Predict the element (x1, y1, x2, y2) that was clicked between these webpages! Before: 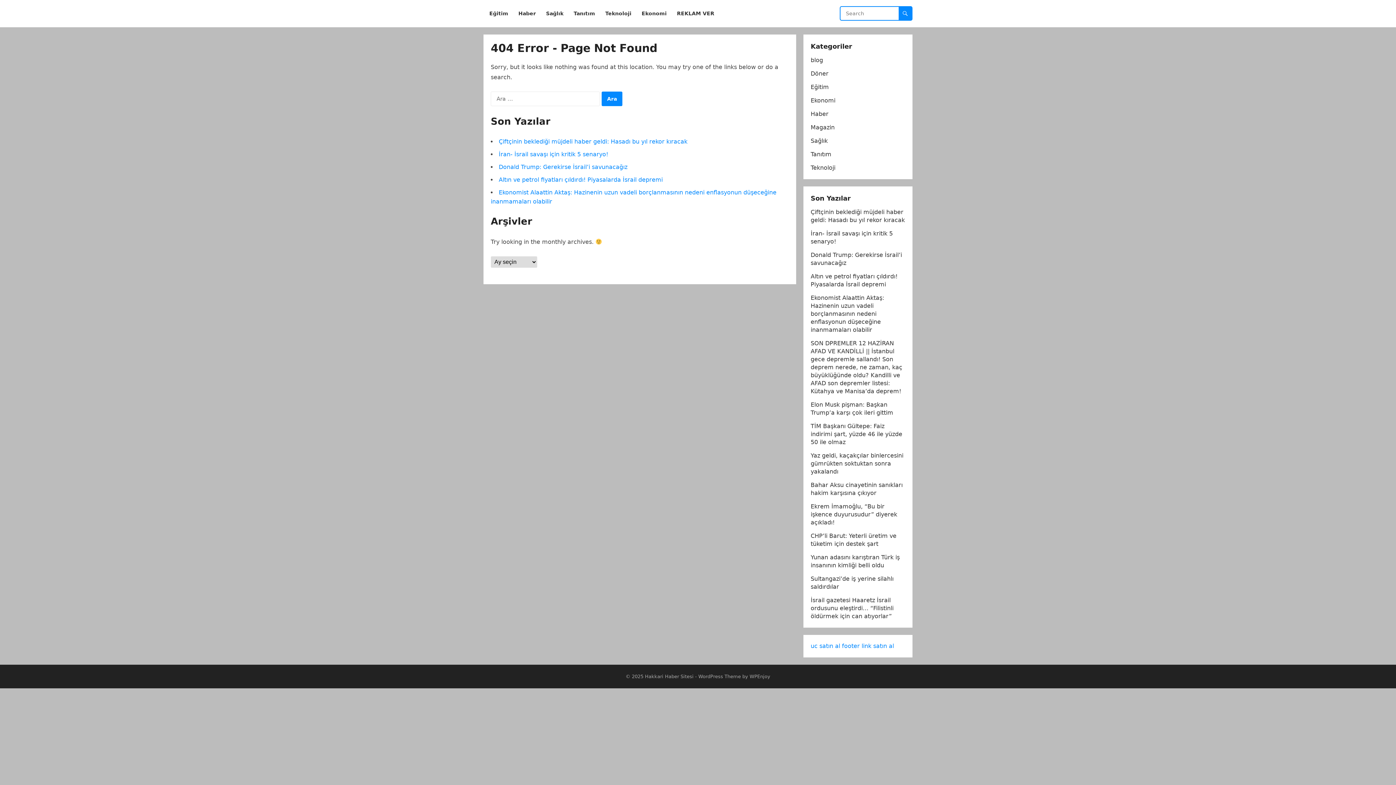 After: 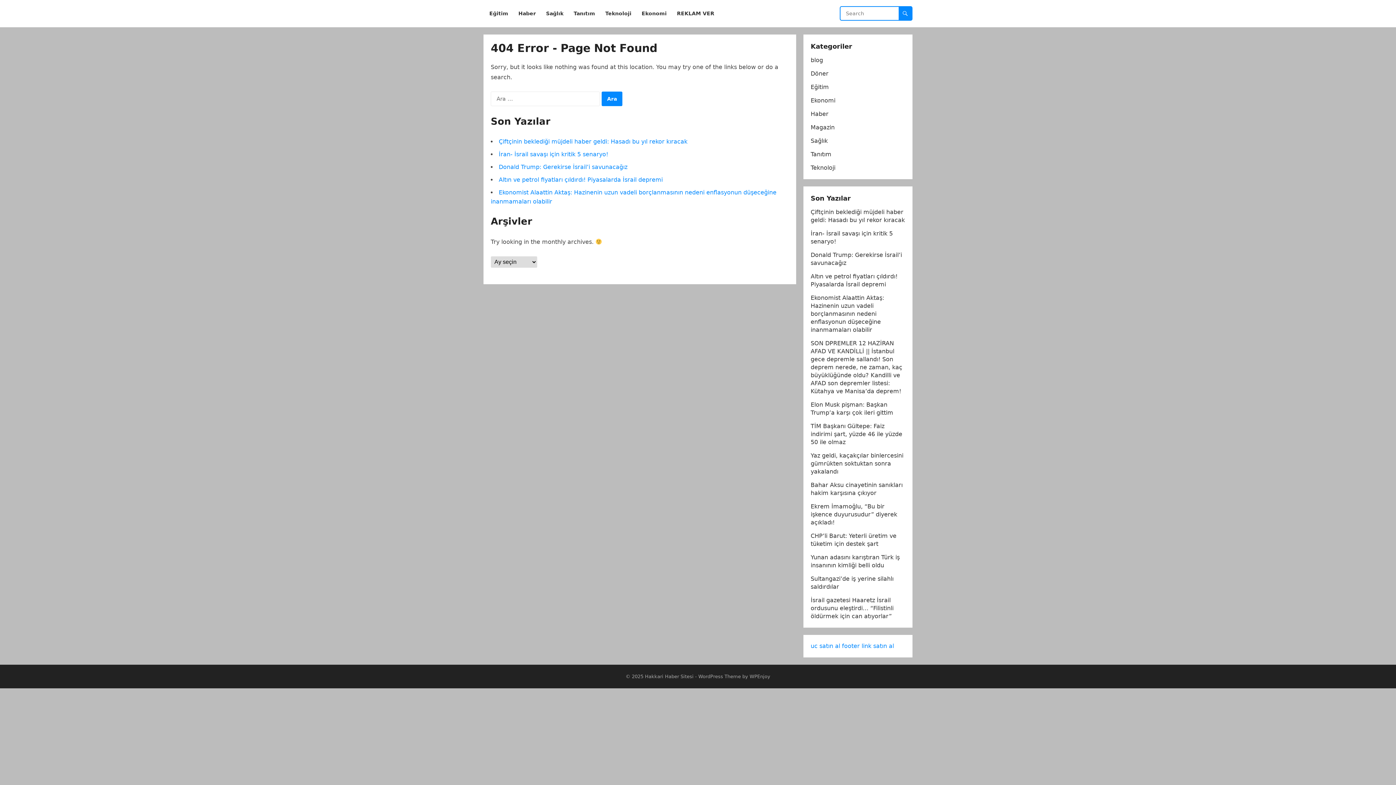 Action: label: uc satın al bbox: (810, 642, 840, 649)